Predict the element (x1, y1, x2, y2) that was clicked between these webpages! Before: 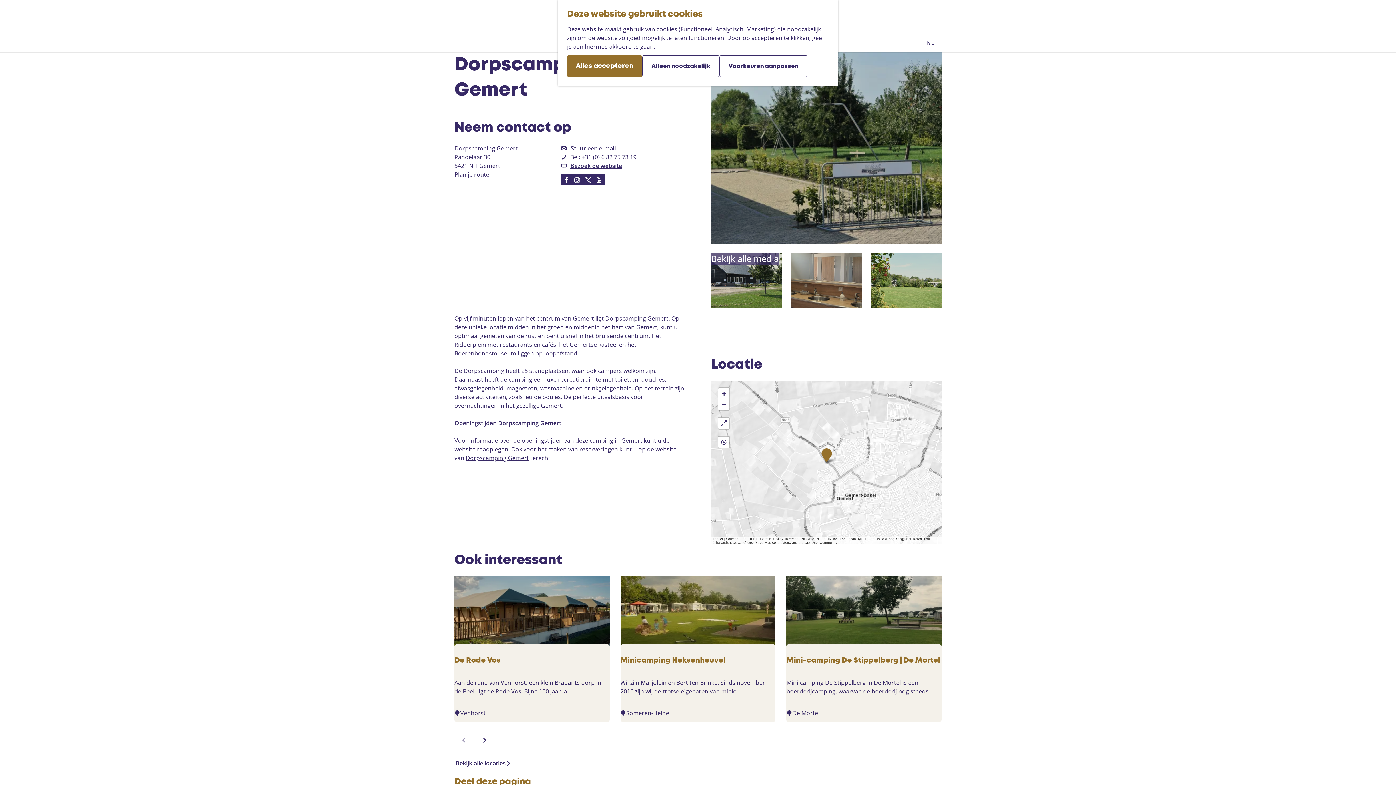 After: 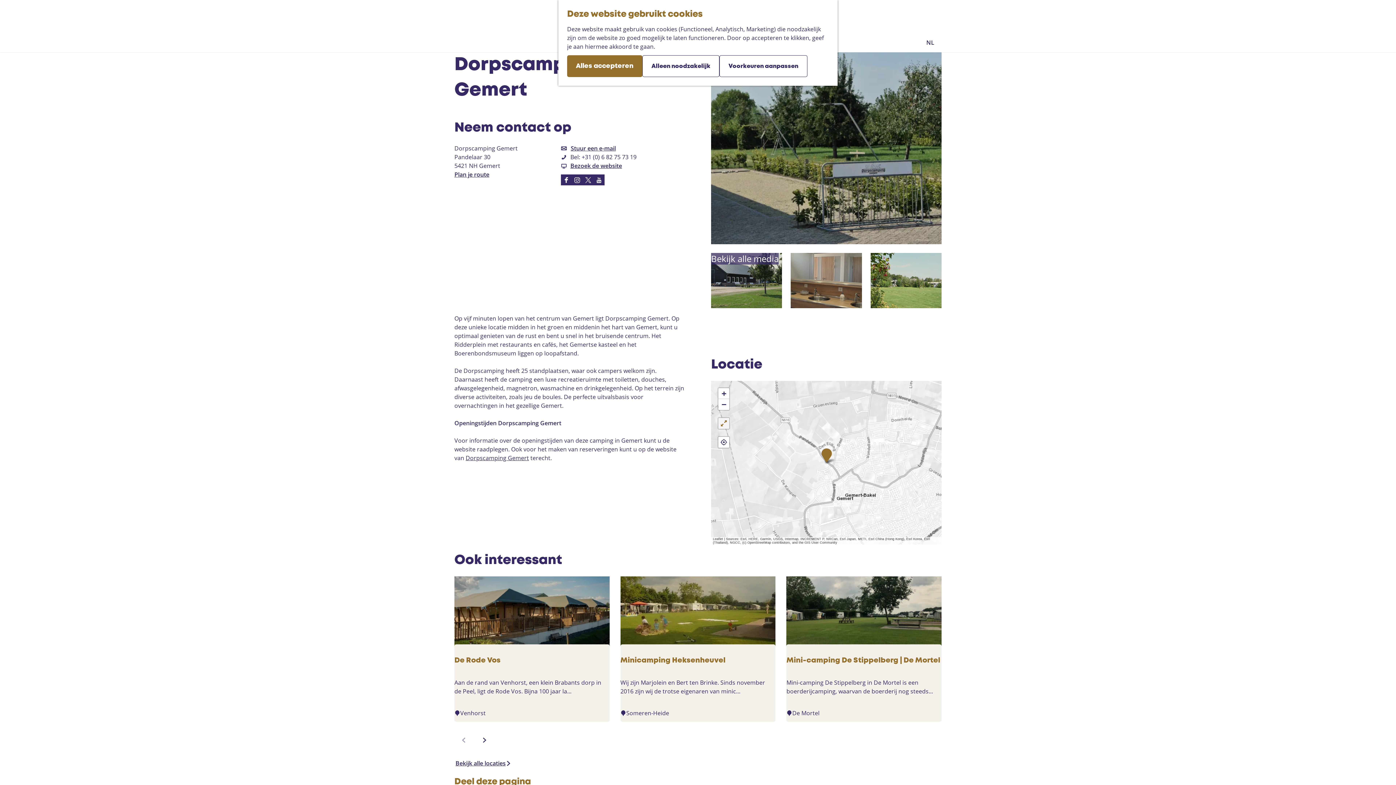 Action: bbox: (718, 418, 729, 429)